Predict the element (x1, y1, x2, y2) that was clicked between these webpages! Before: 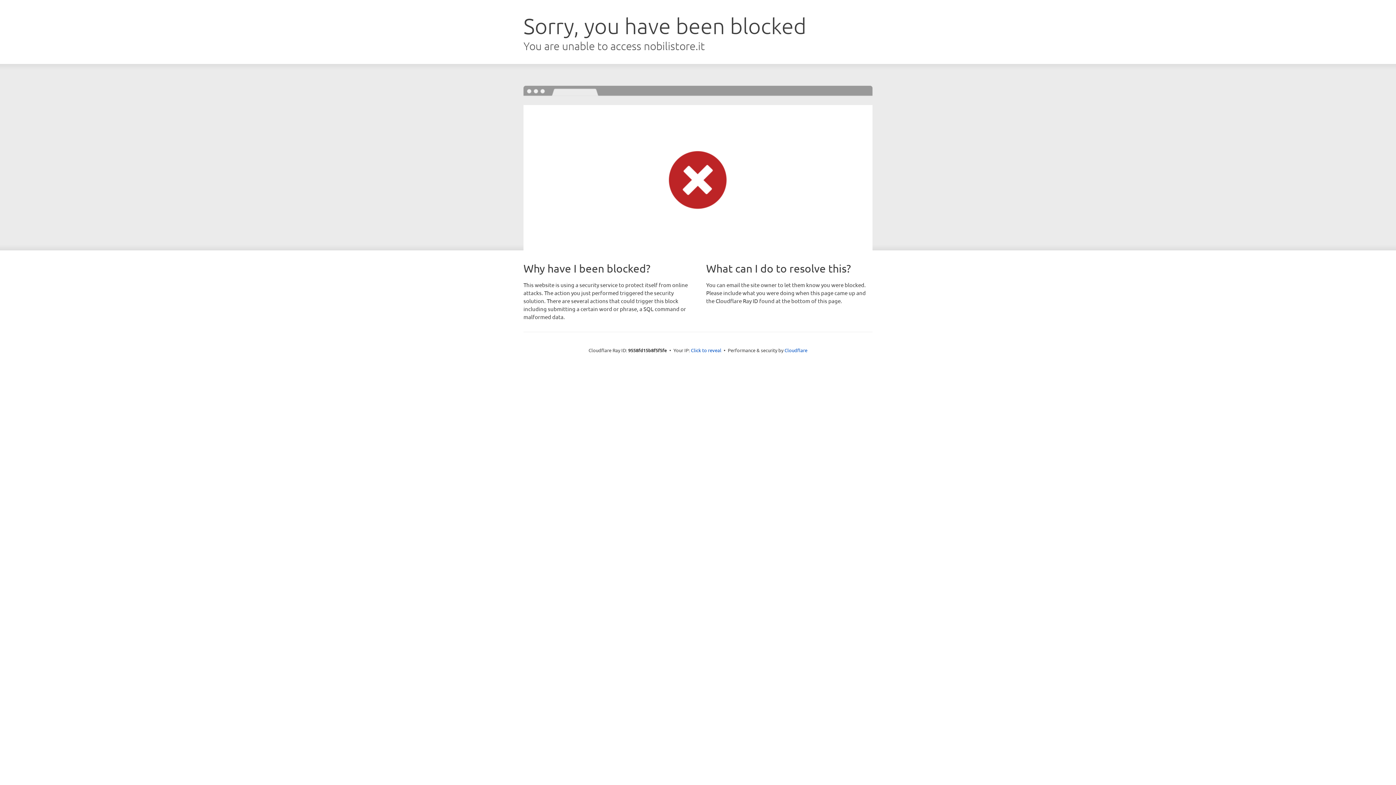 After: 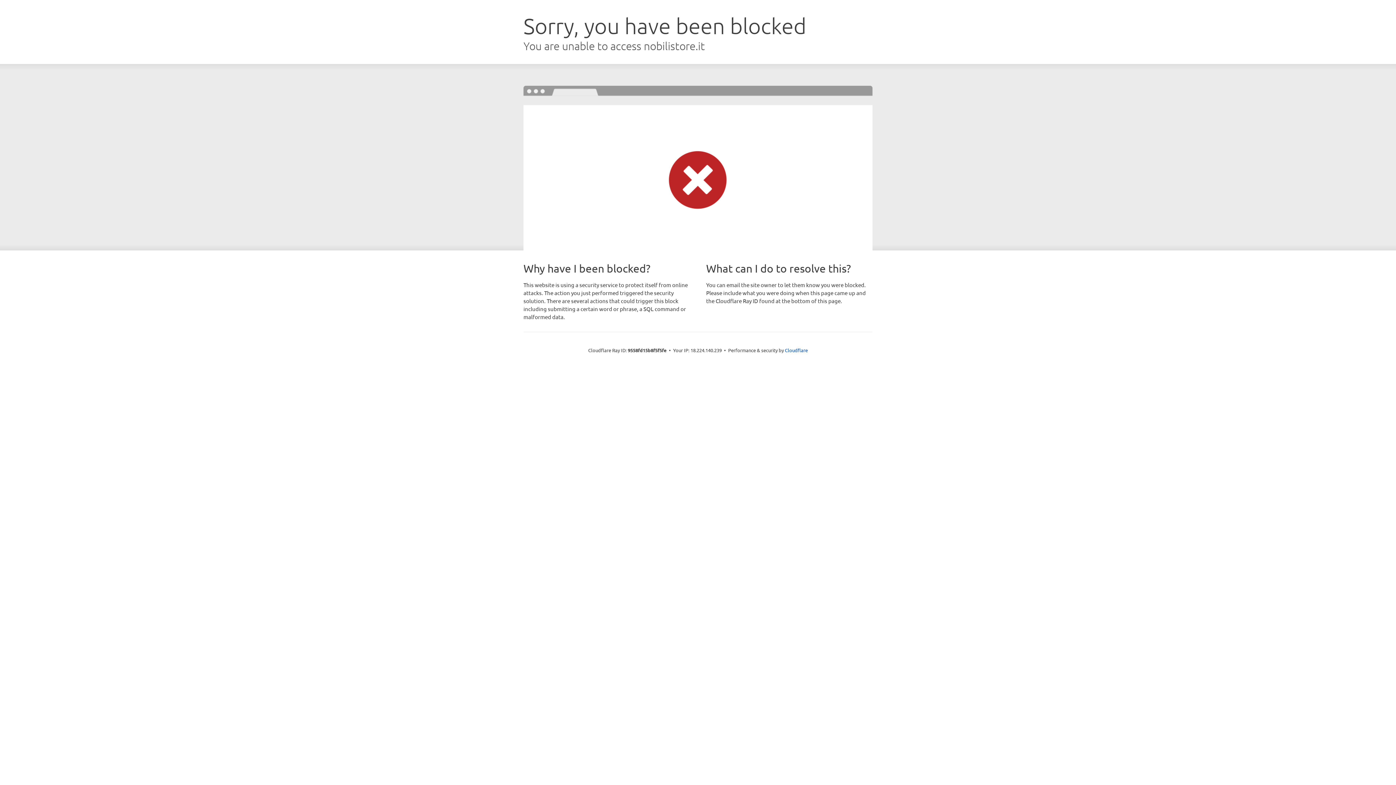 Action: bbox: (691, 346, 721, 353) label: Click to reveal